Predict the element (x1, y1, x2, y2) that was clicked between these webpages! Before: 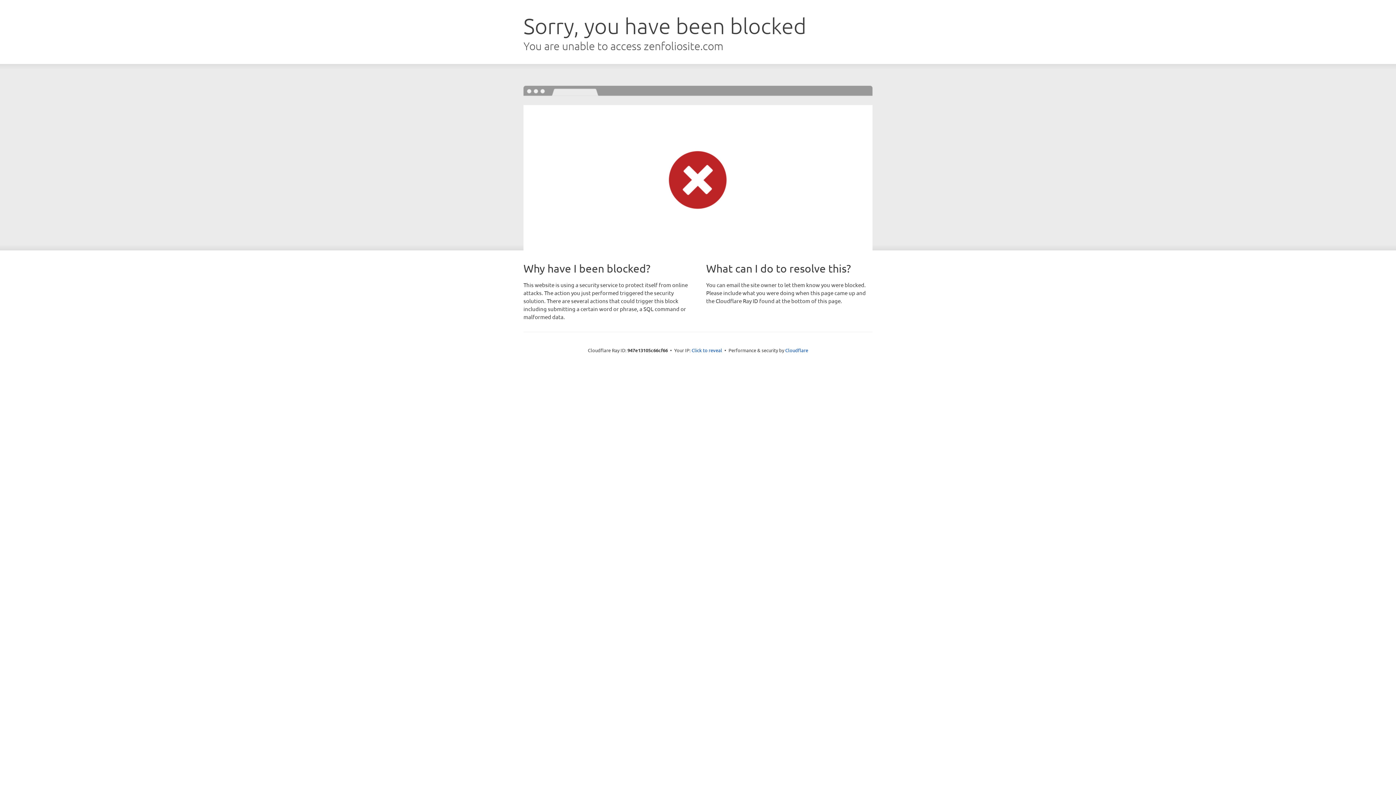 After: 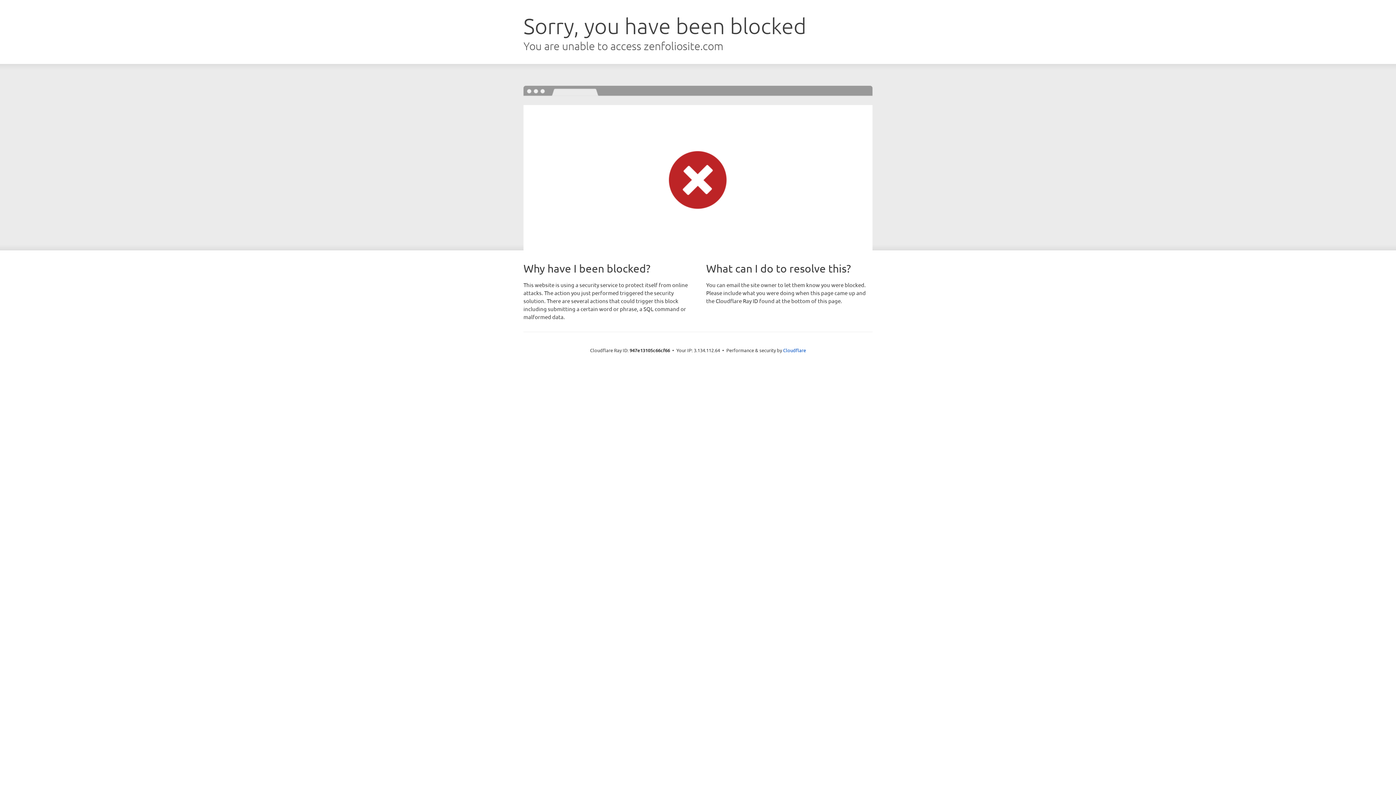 Action: bbox: (691, 346, 722, 353) label: Click to reveal